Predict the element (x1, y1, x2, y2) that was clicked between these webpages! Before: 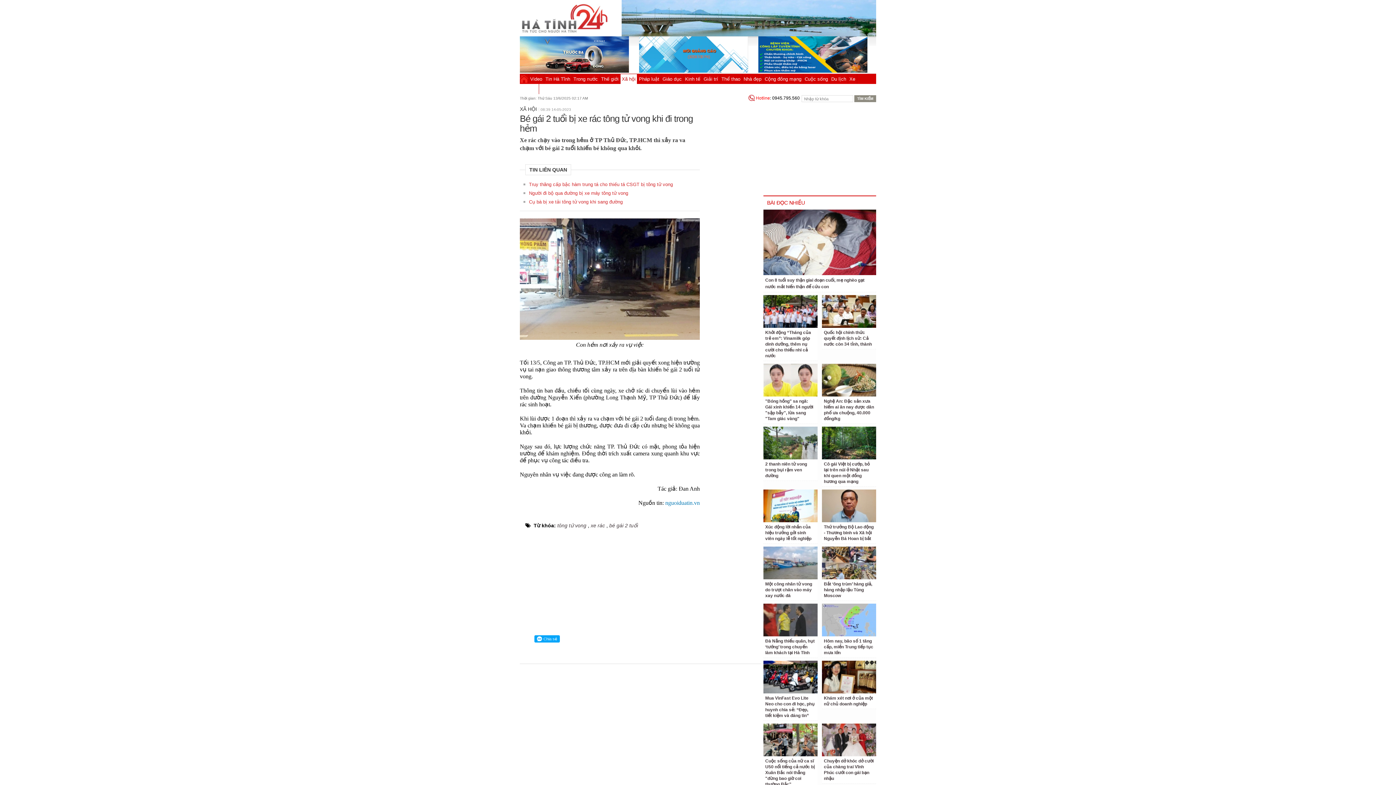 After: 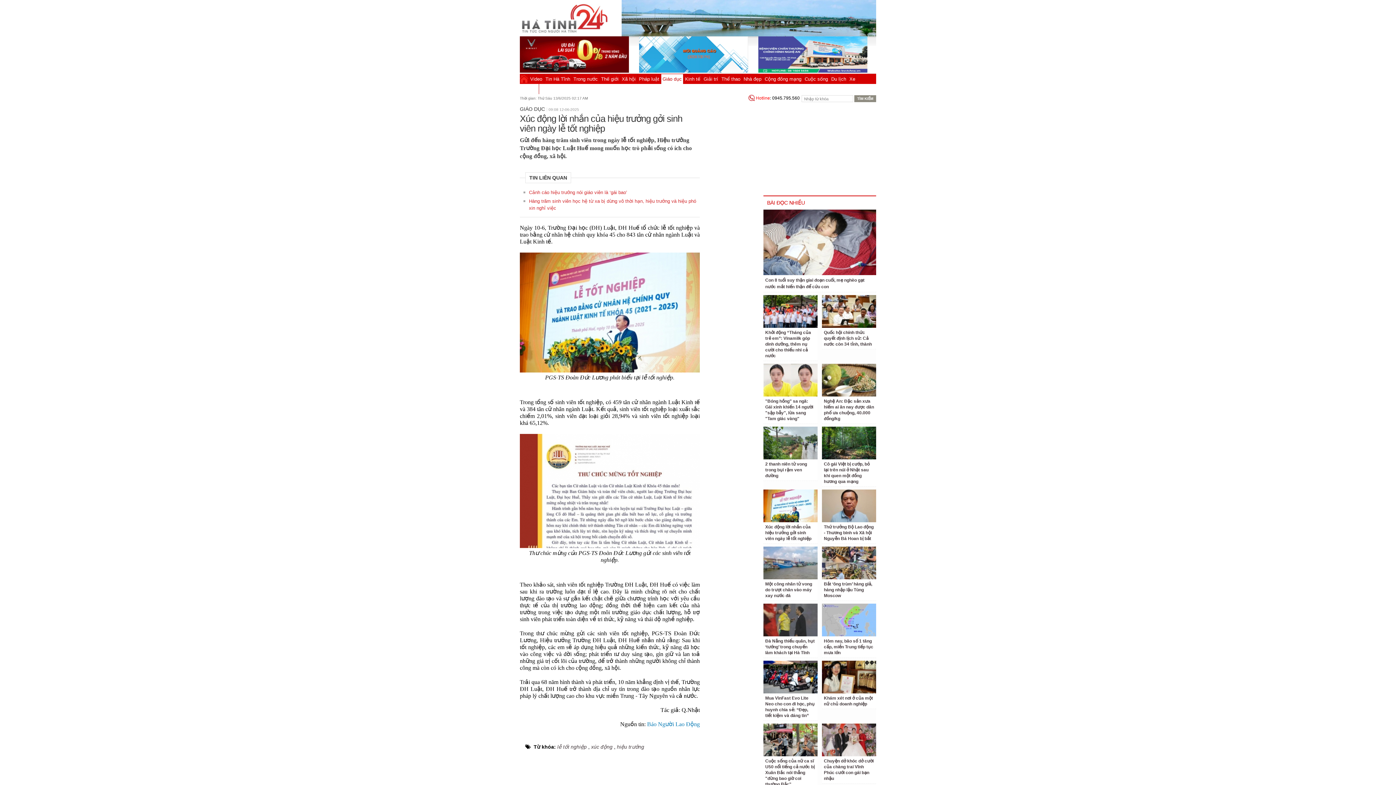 Action: label: Xúc động lời nhắn của hiệu trưởng gởi sinh viên ngày lễ tốt nghiệp bbox: (765, 524, 811, 541)